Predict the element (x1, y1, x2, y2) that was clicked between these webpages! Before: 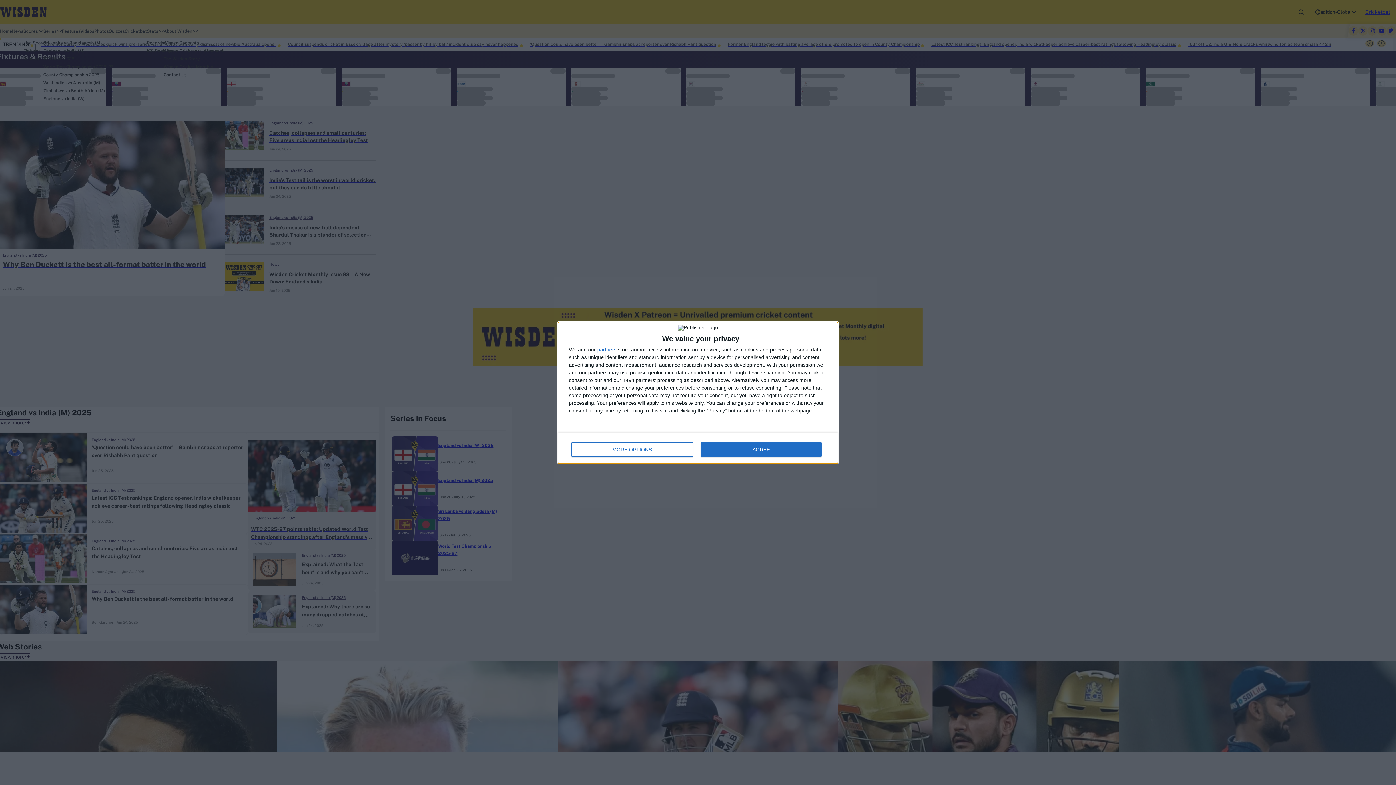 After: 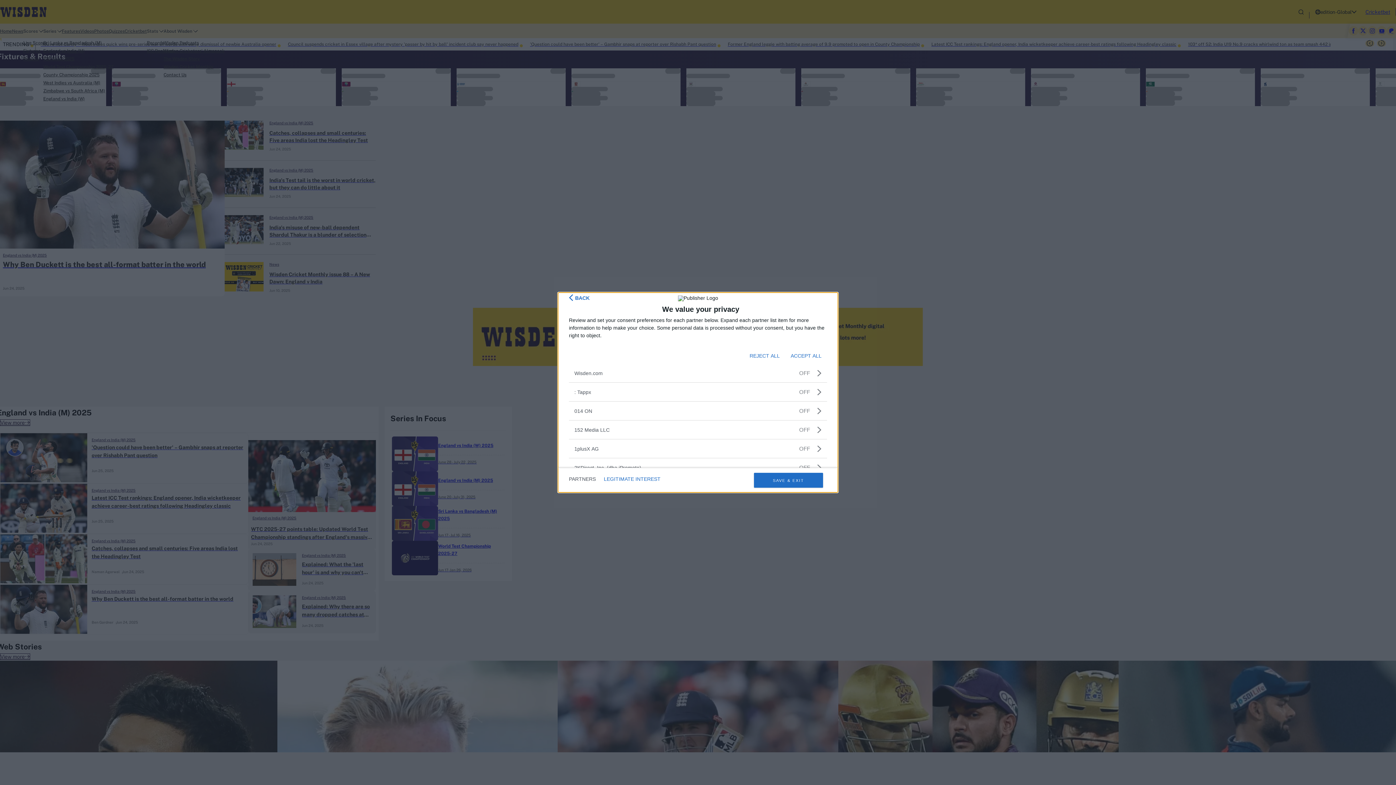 Action: label: partners bbox: (597, 347, 616, 352)